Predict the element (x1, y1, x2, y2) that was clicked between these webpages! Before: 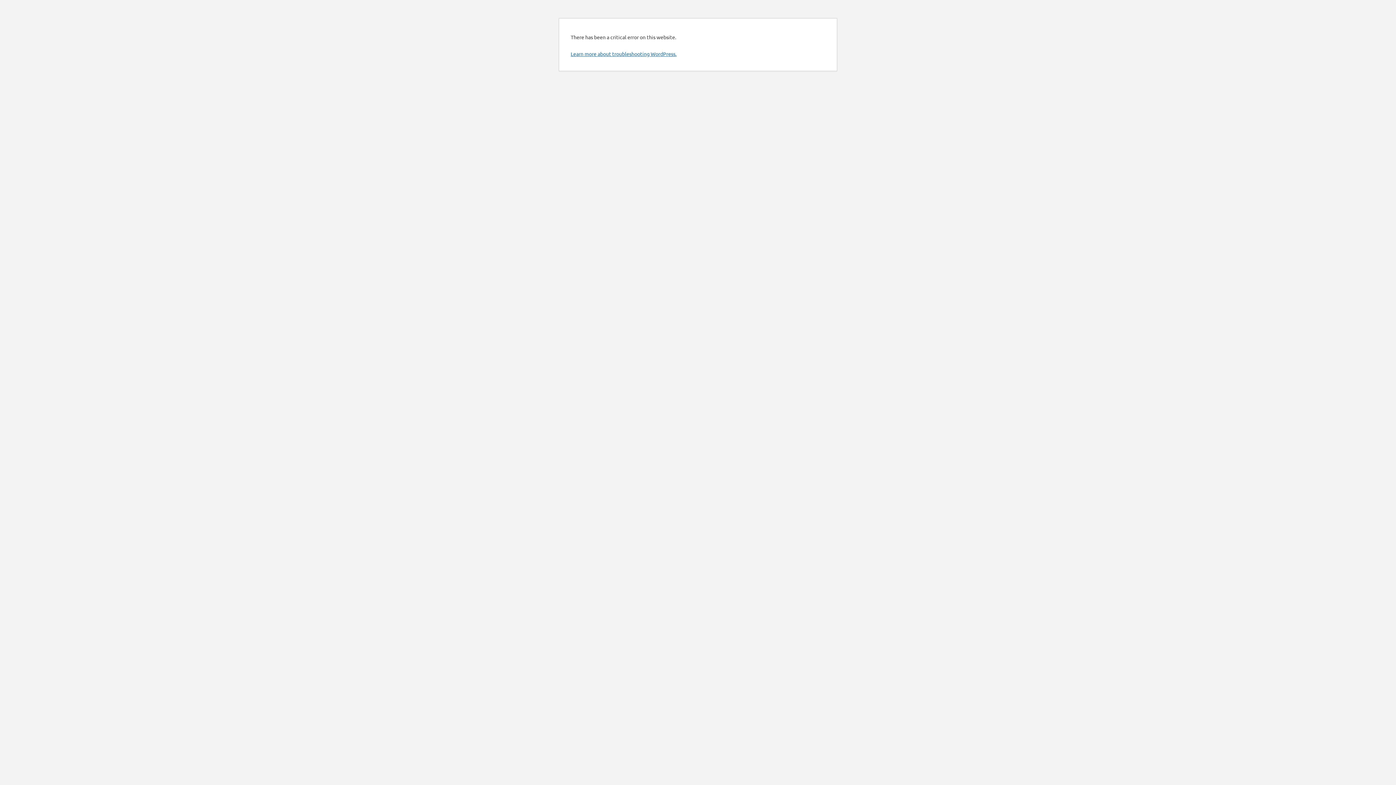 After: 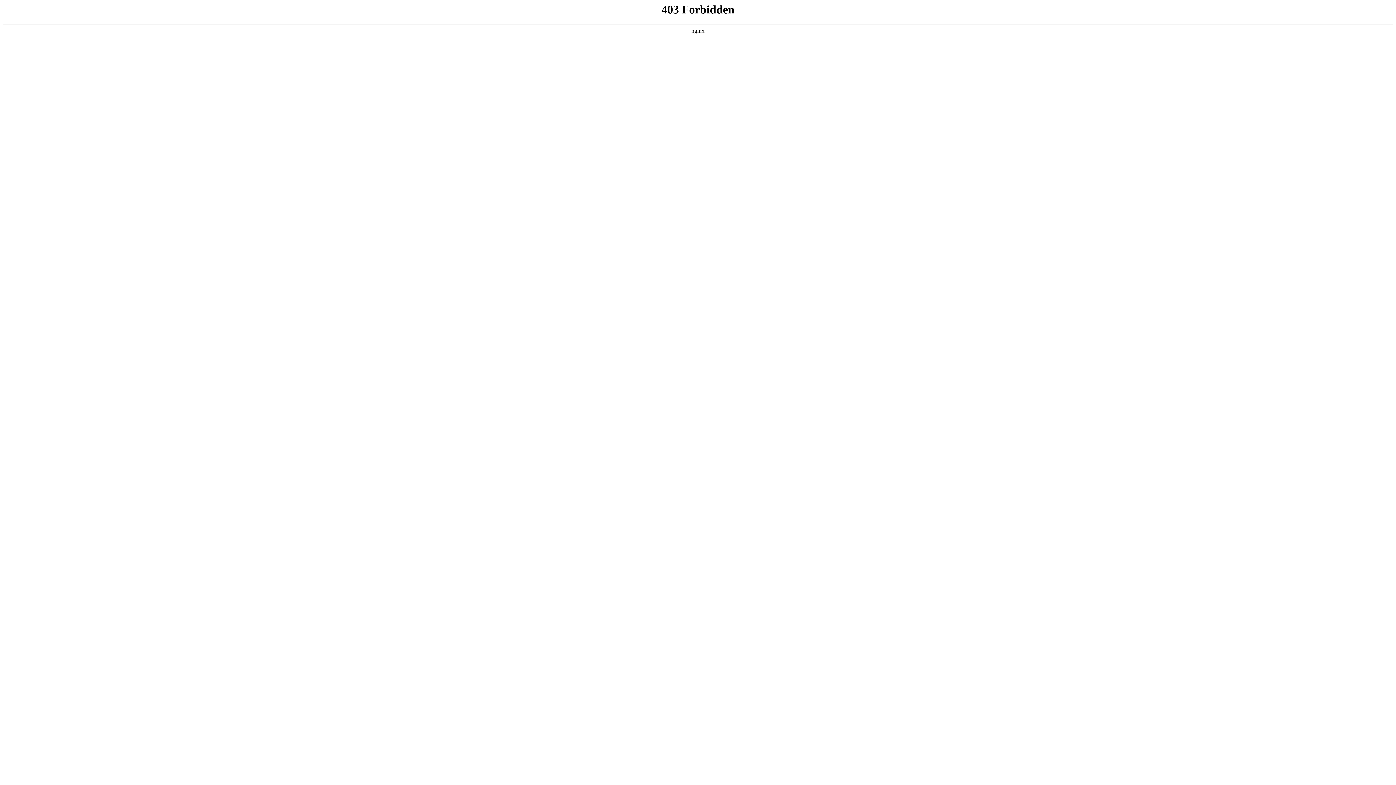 Action: bbox: (570, 50, 676, 57) label: Learn more about troubleshooting WordPress.